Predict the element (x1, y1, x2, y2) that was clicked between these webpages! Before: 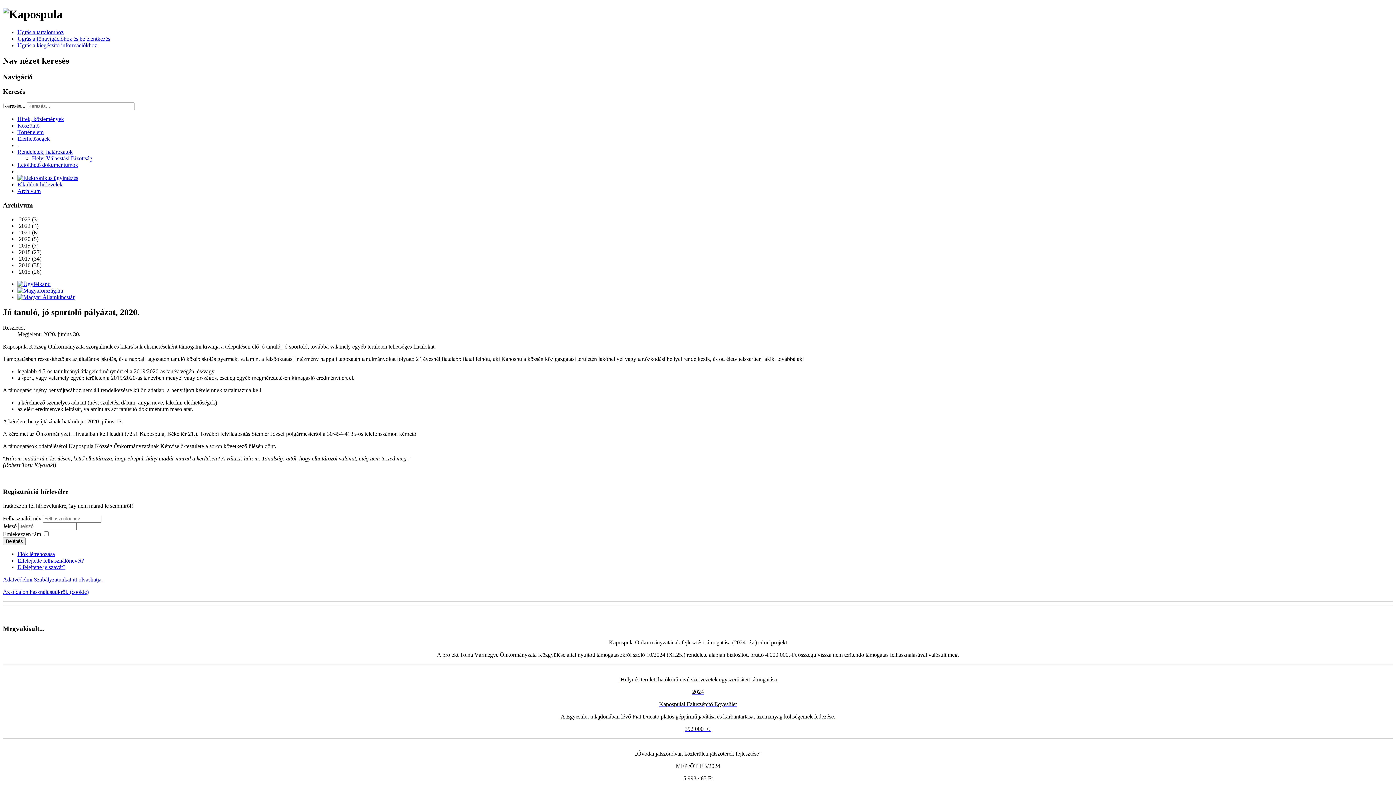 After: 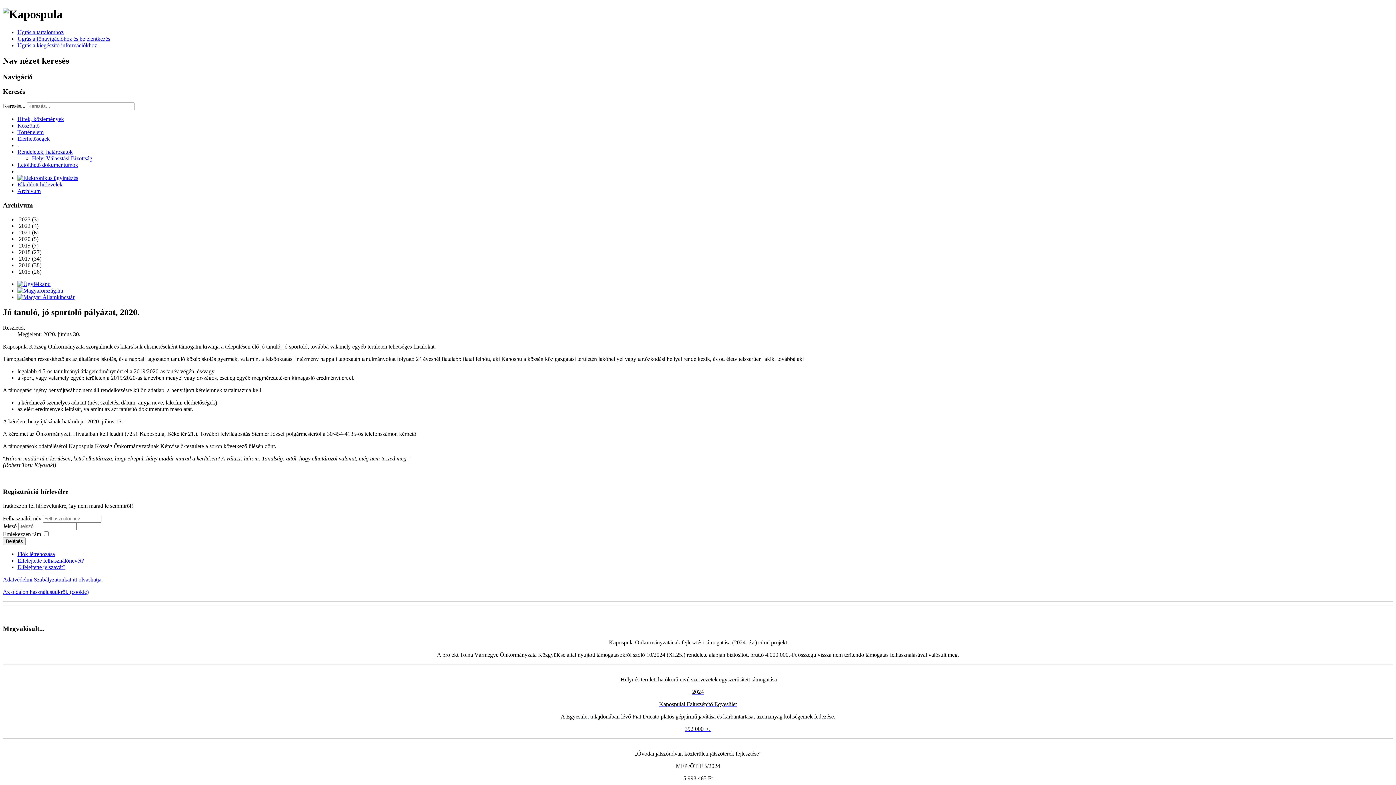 Action: bbox: (17, 280, 50, 287)